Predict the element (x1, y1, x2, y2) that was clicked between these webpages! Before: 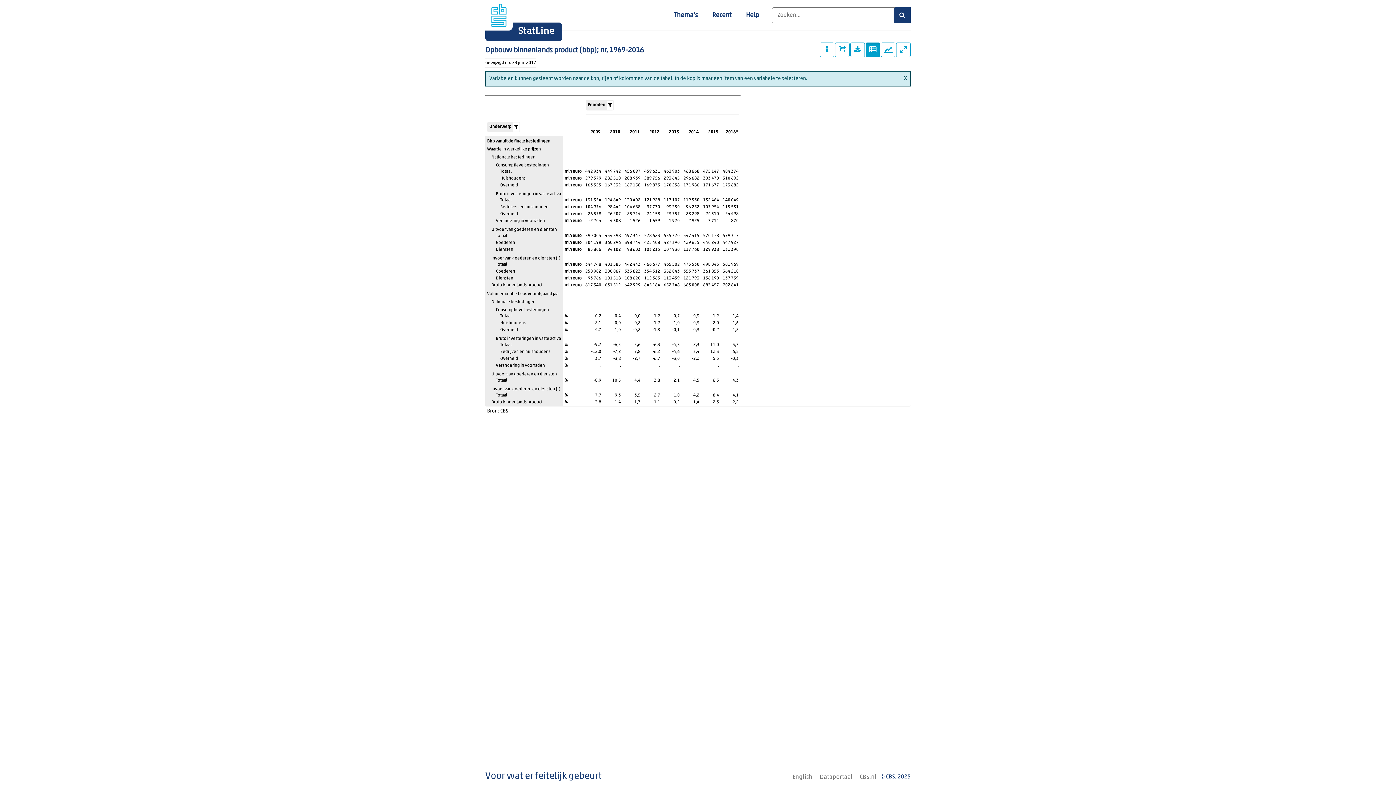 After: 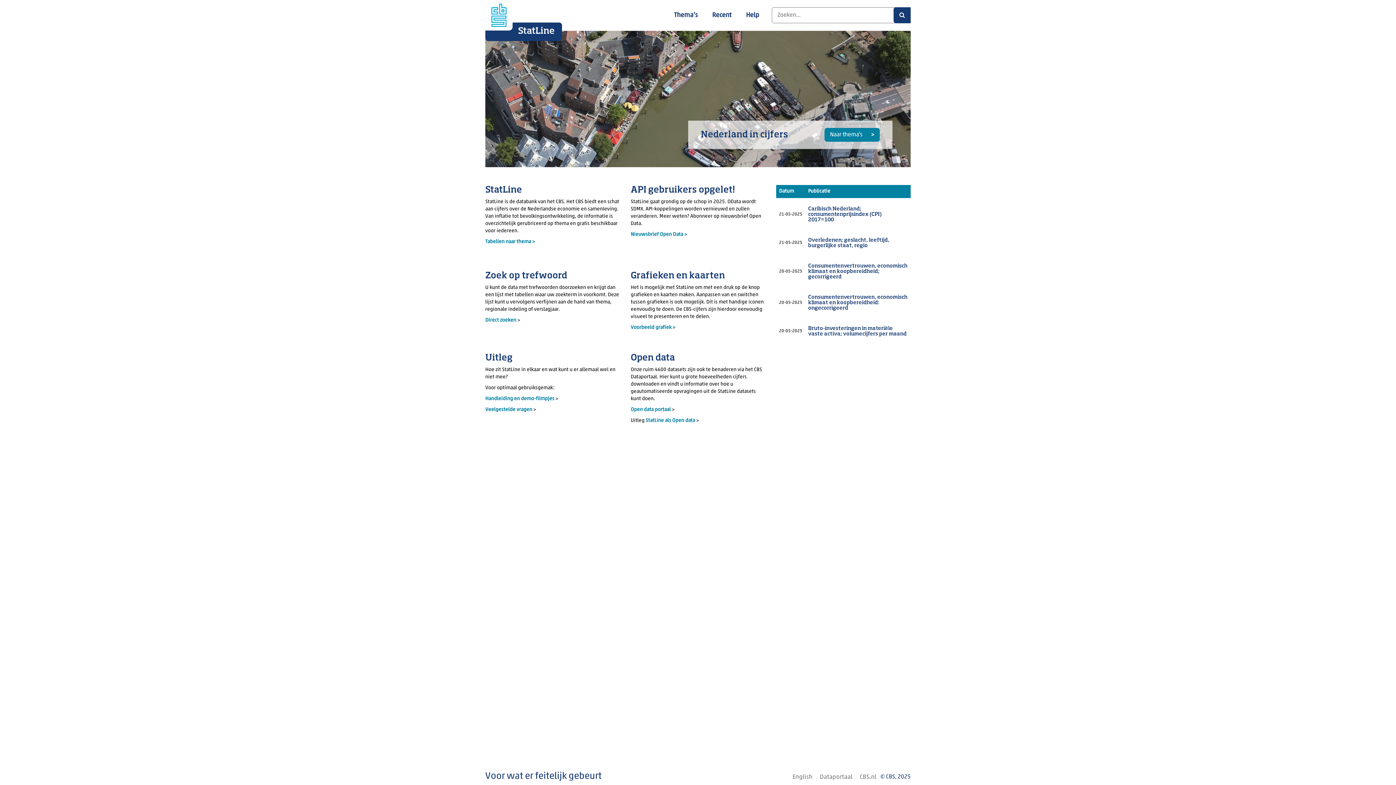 Action: bbox: (485, 0, 512, 30)